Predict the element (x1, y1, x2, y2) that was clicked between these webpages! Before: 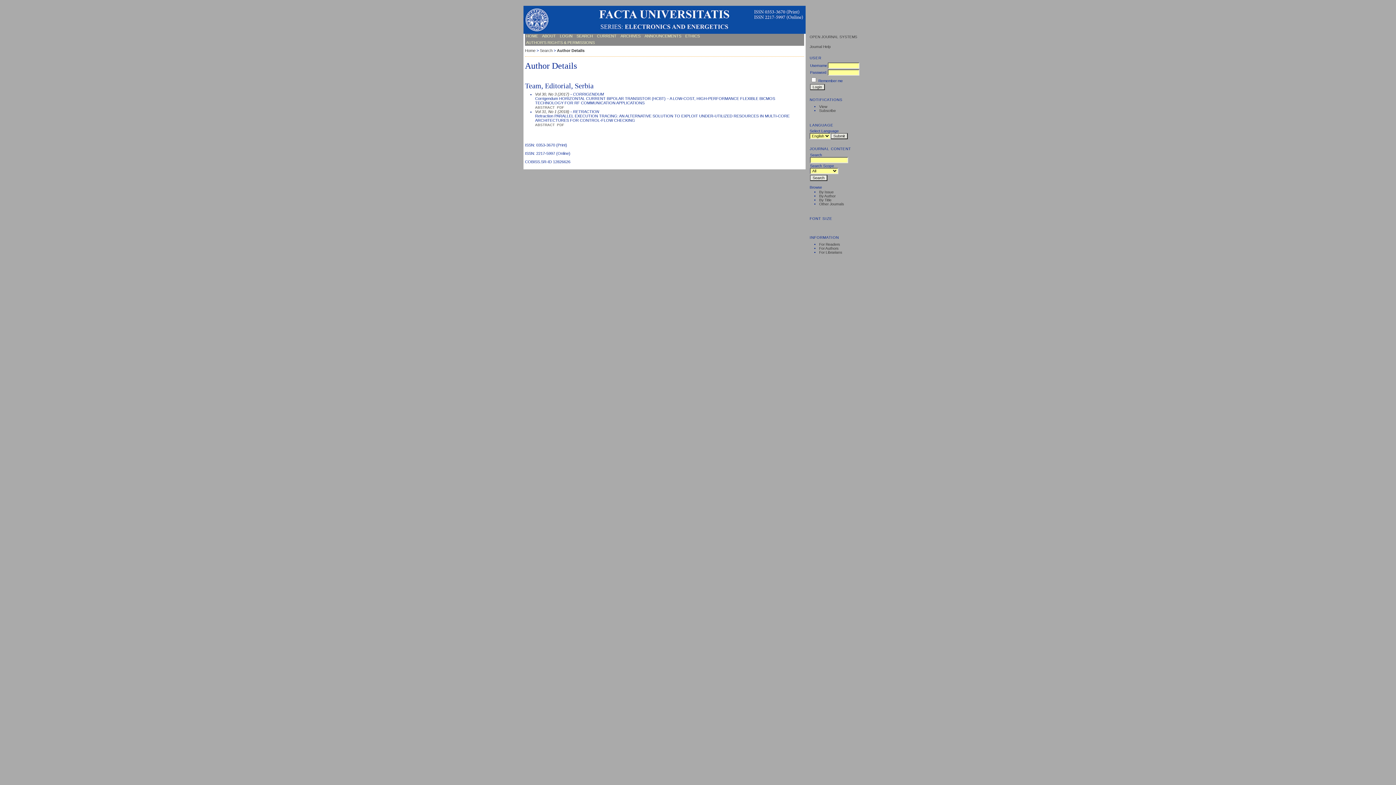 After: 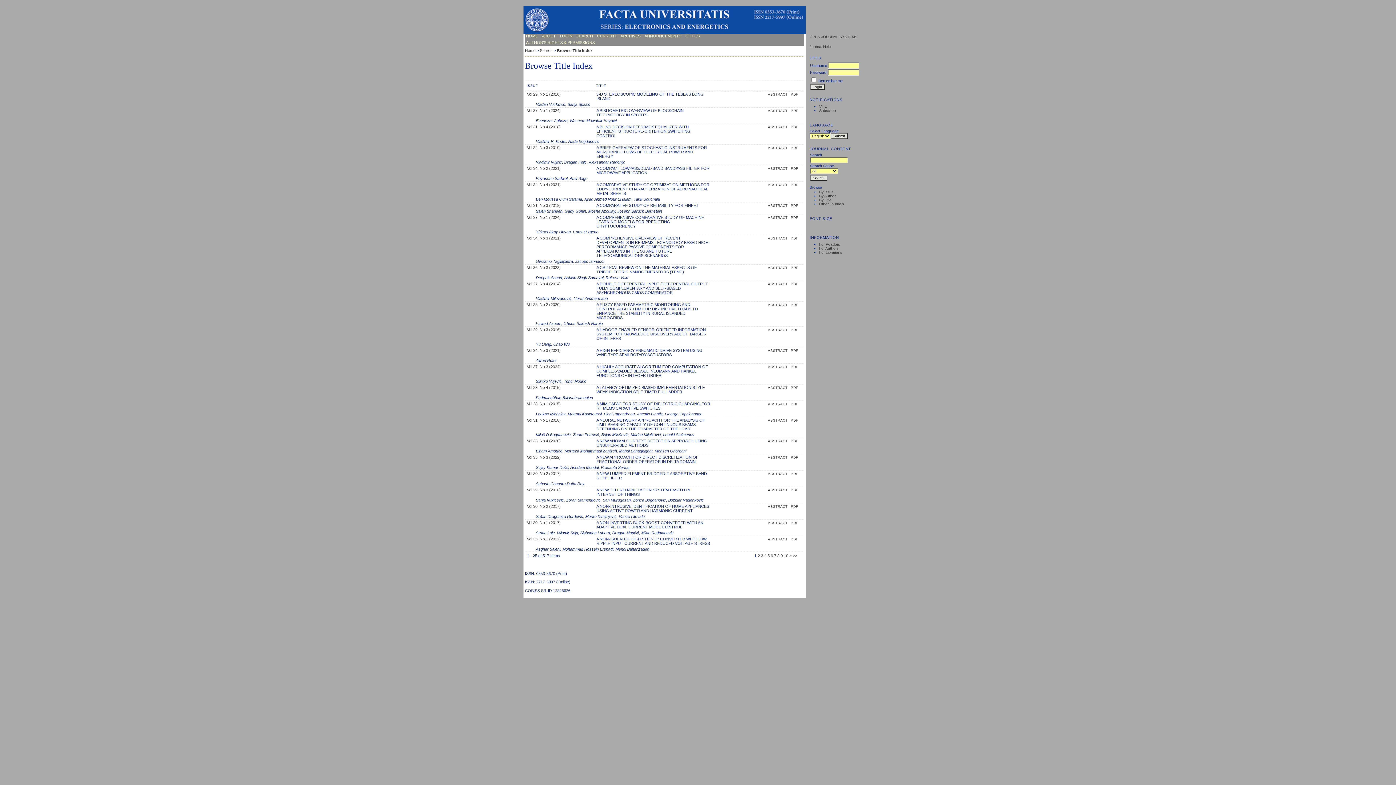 Action: label: By Title bbox: (819, 198, 831, 202)